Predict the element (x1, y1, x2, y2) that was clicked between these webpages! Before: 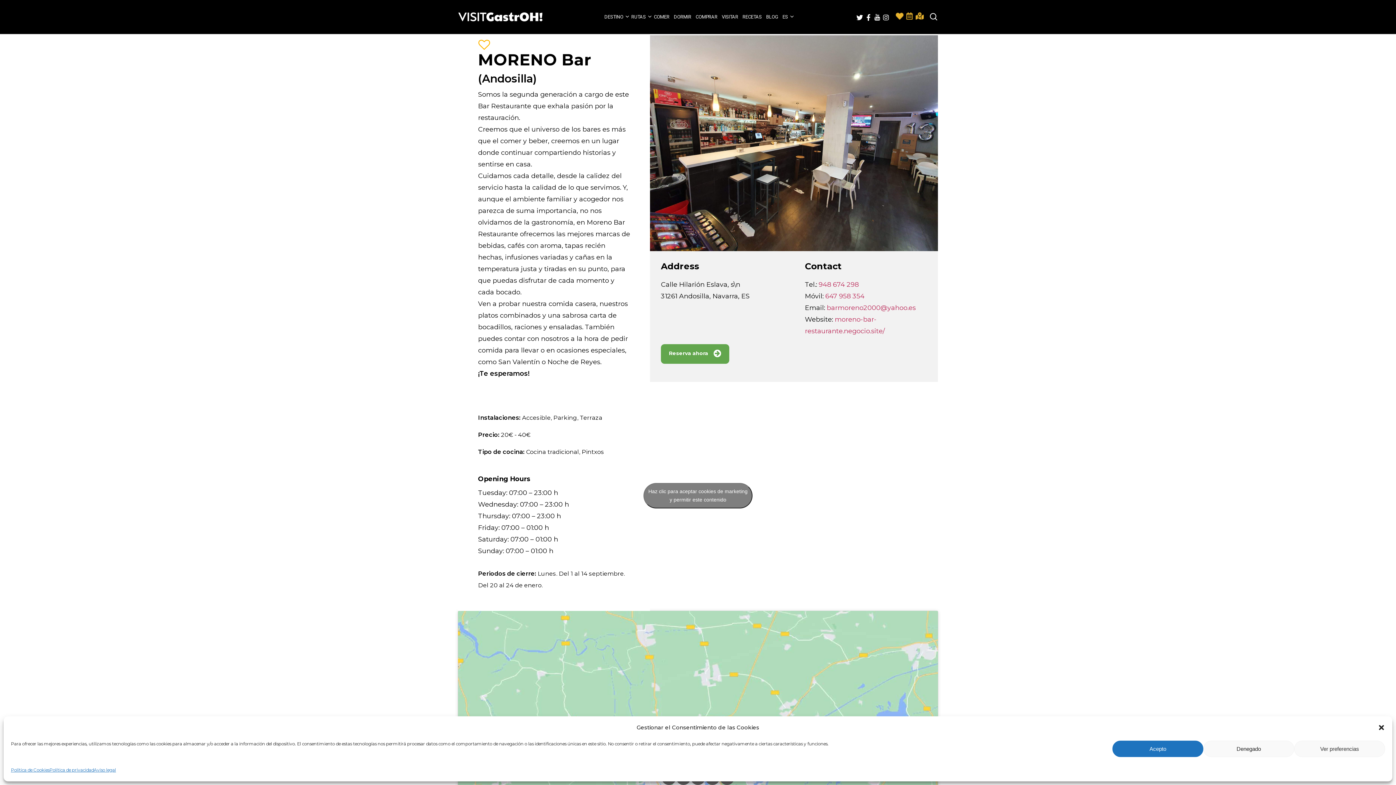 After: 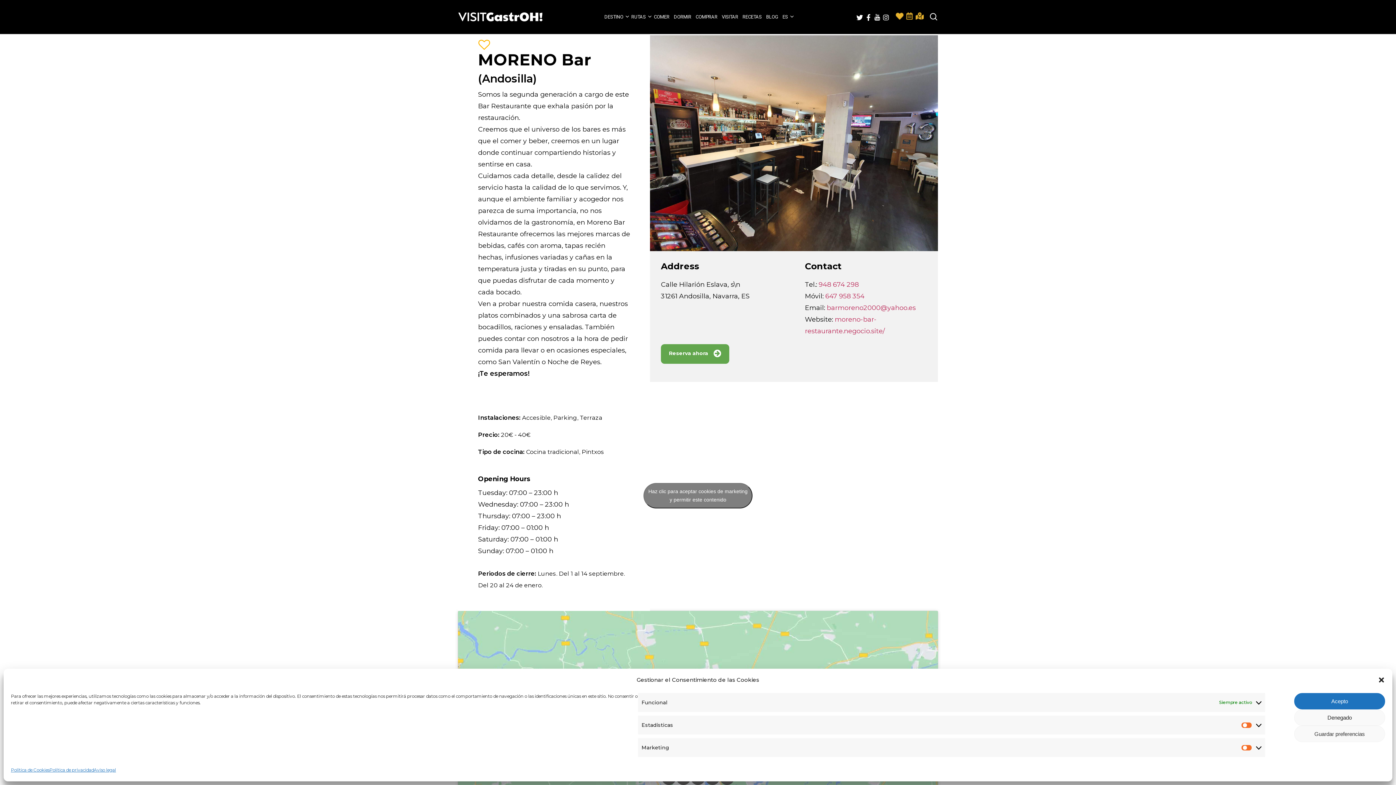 Action: label: Ver preferencias bbox: (1294, 741, 1385, 757)